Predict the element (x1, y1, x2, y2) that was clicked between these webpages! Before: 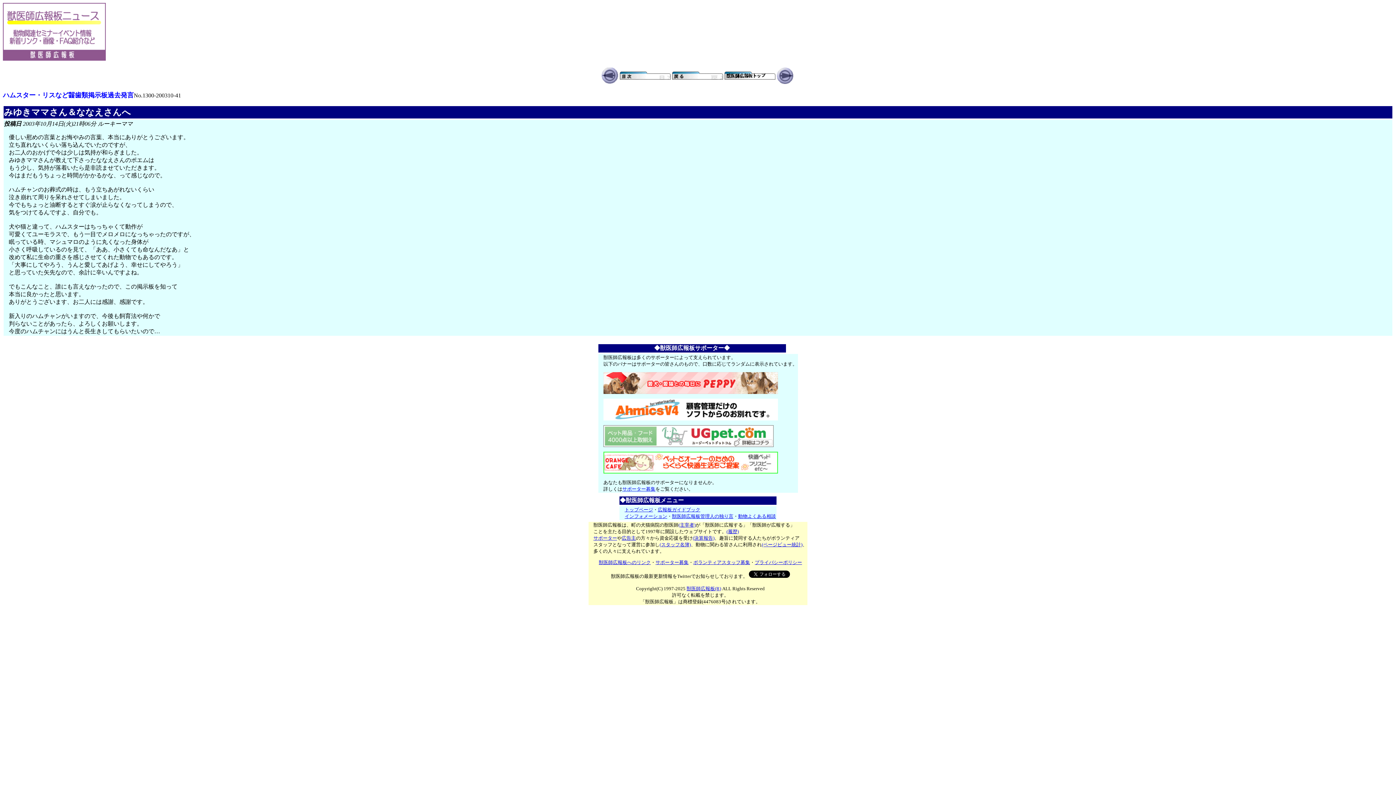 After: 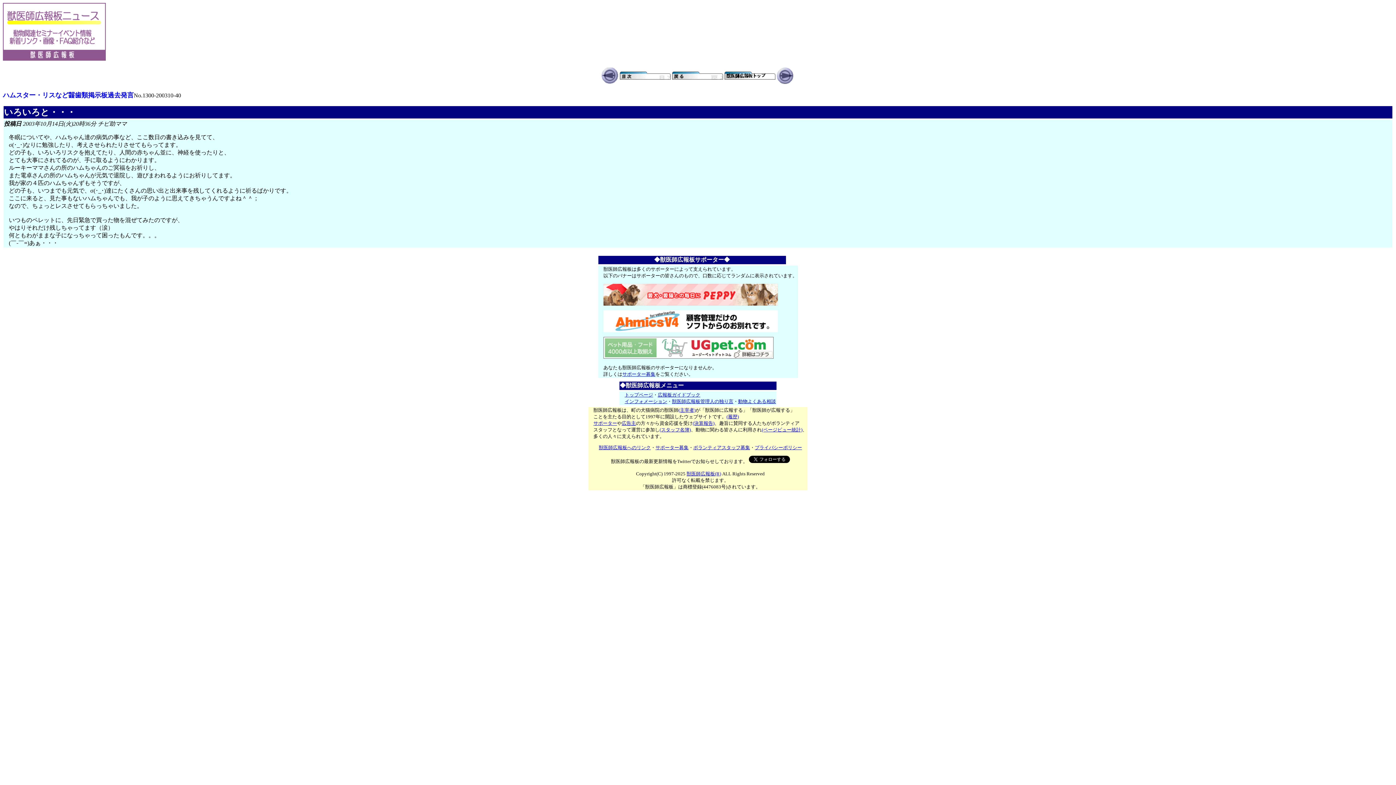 Action: bbox: (601, 78, 618, 85)